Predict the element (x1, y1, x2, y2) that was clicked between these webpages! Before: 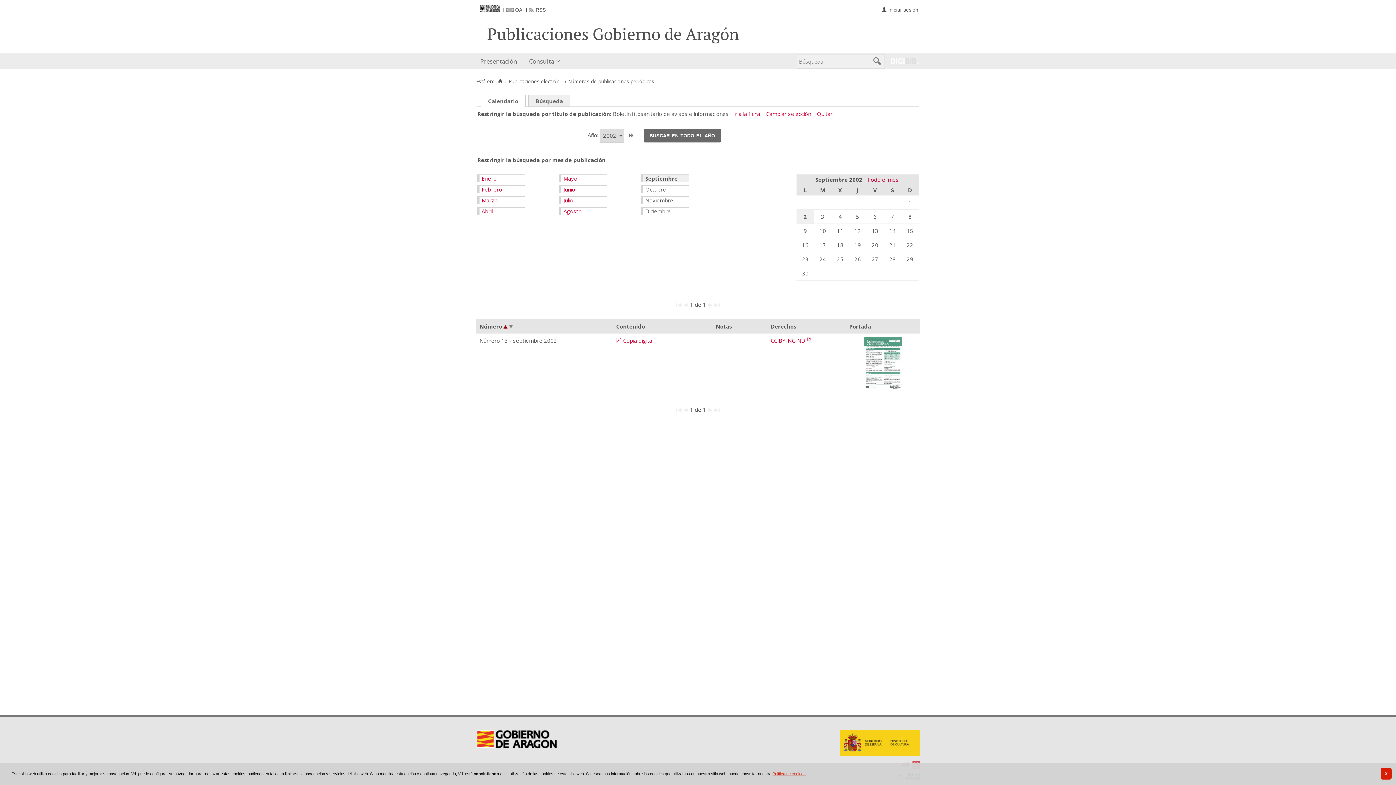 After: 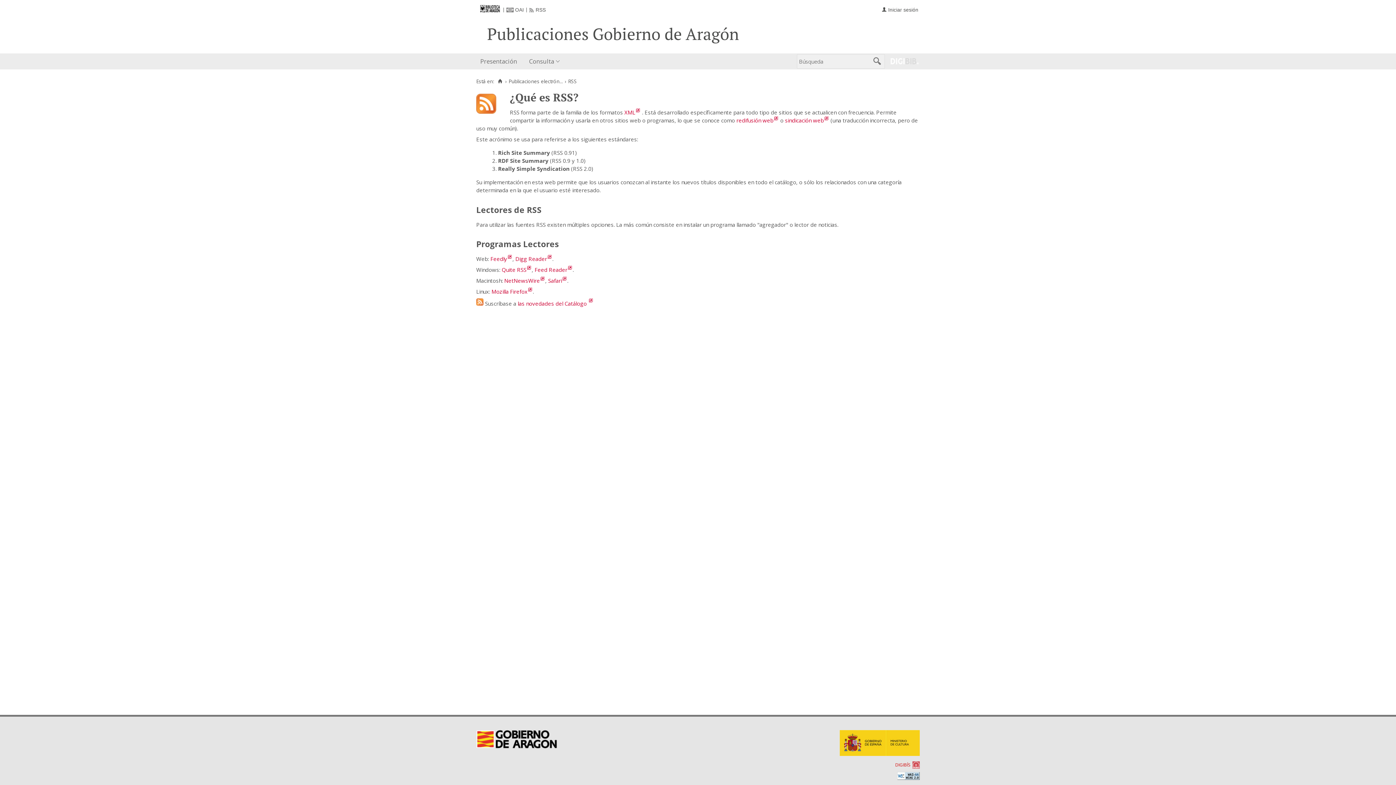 Action: bbox: (529, 7, 546, 12) label: RSS